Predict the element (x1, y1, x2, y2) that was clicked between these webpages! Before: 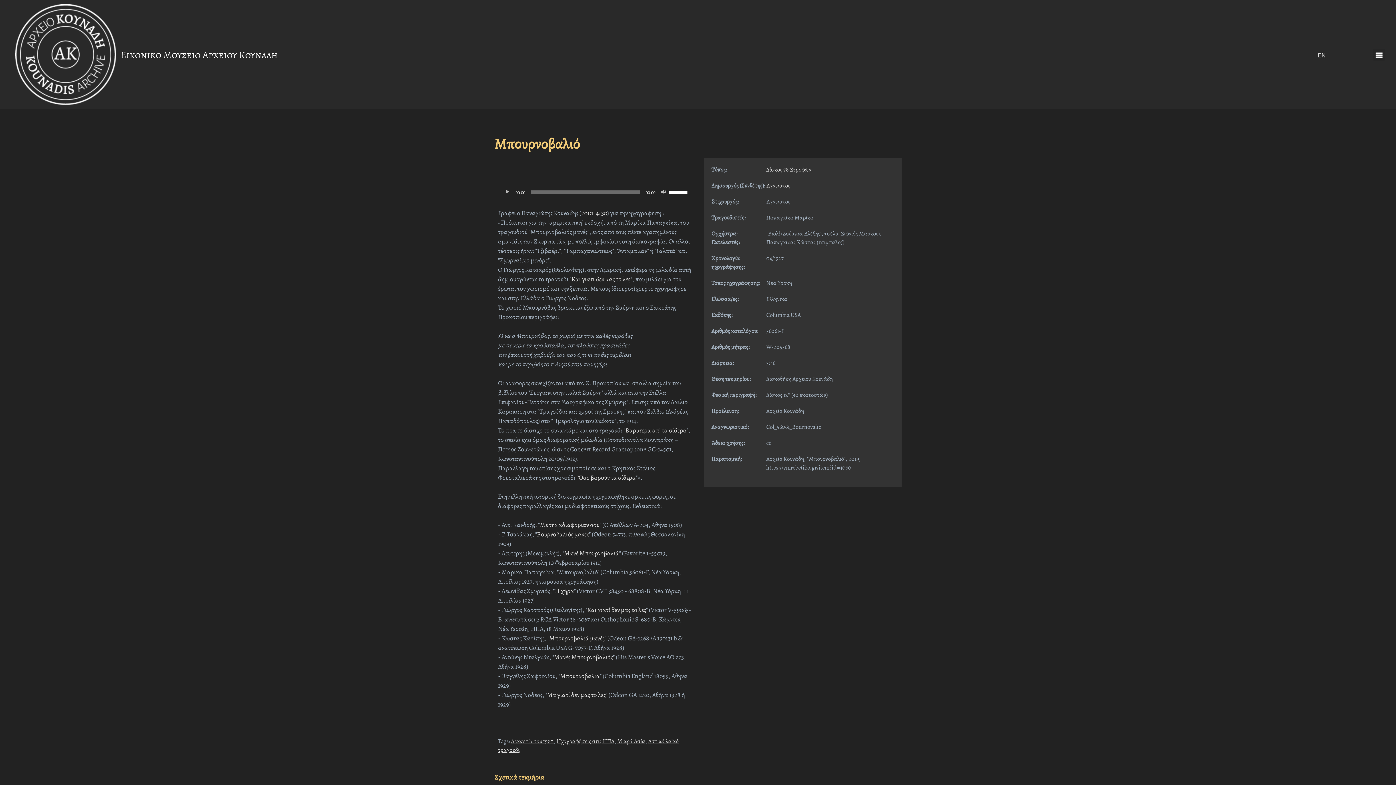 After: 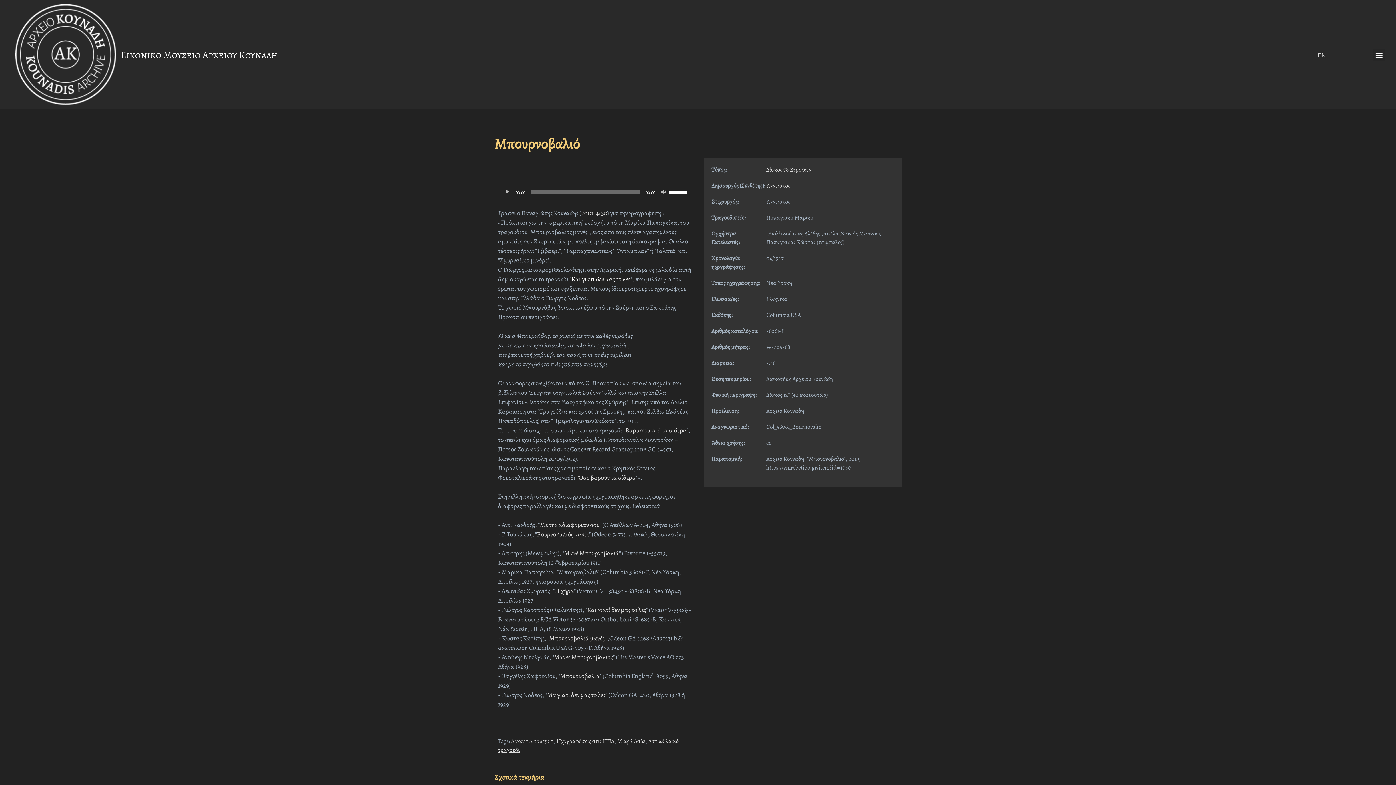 Action: bbox: (571, 274, 630, 283) label: Και γιατί δεν μας το λες